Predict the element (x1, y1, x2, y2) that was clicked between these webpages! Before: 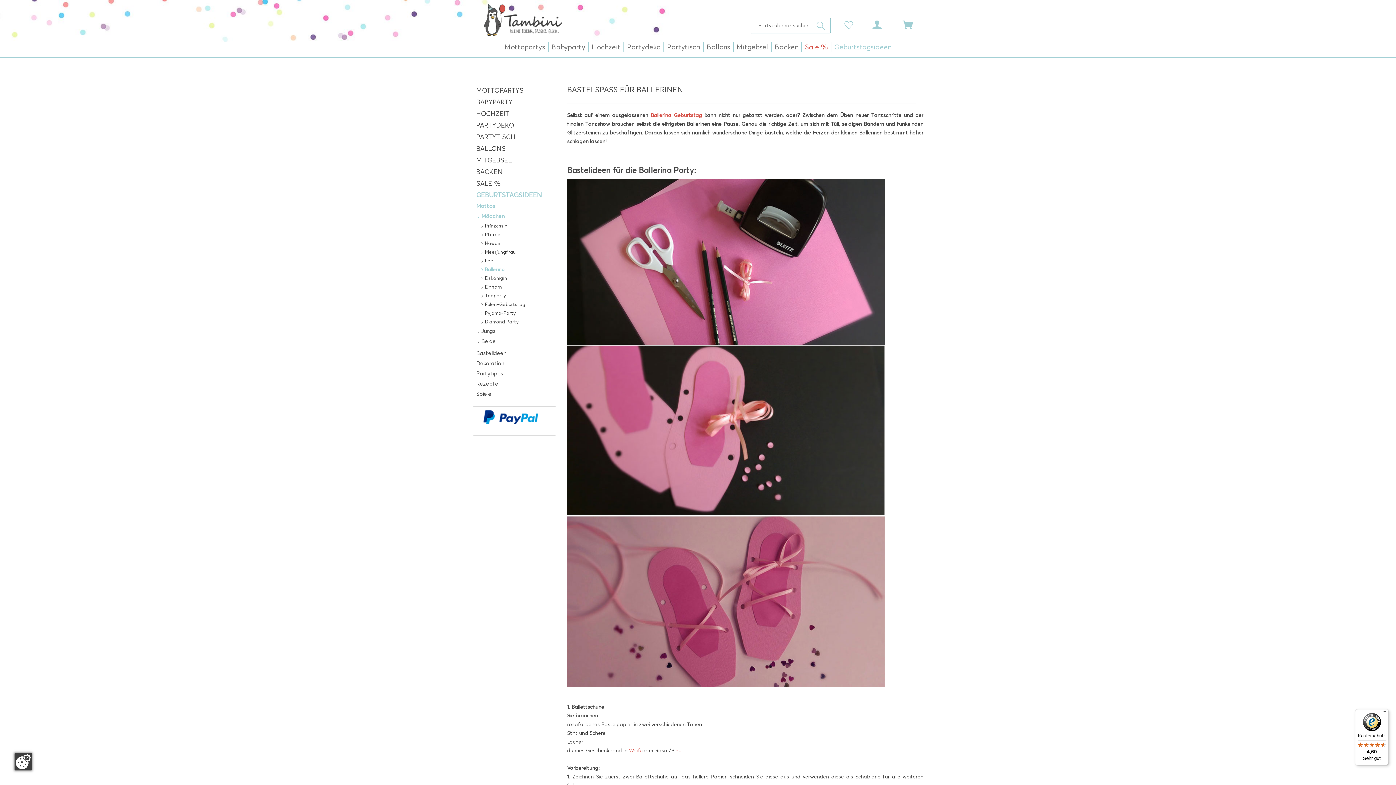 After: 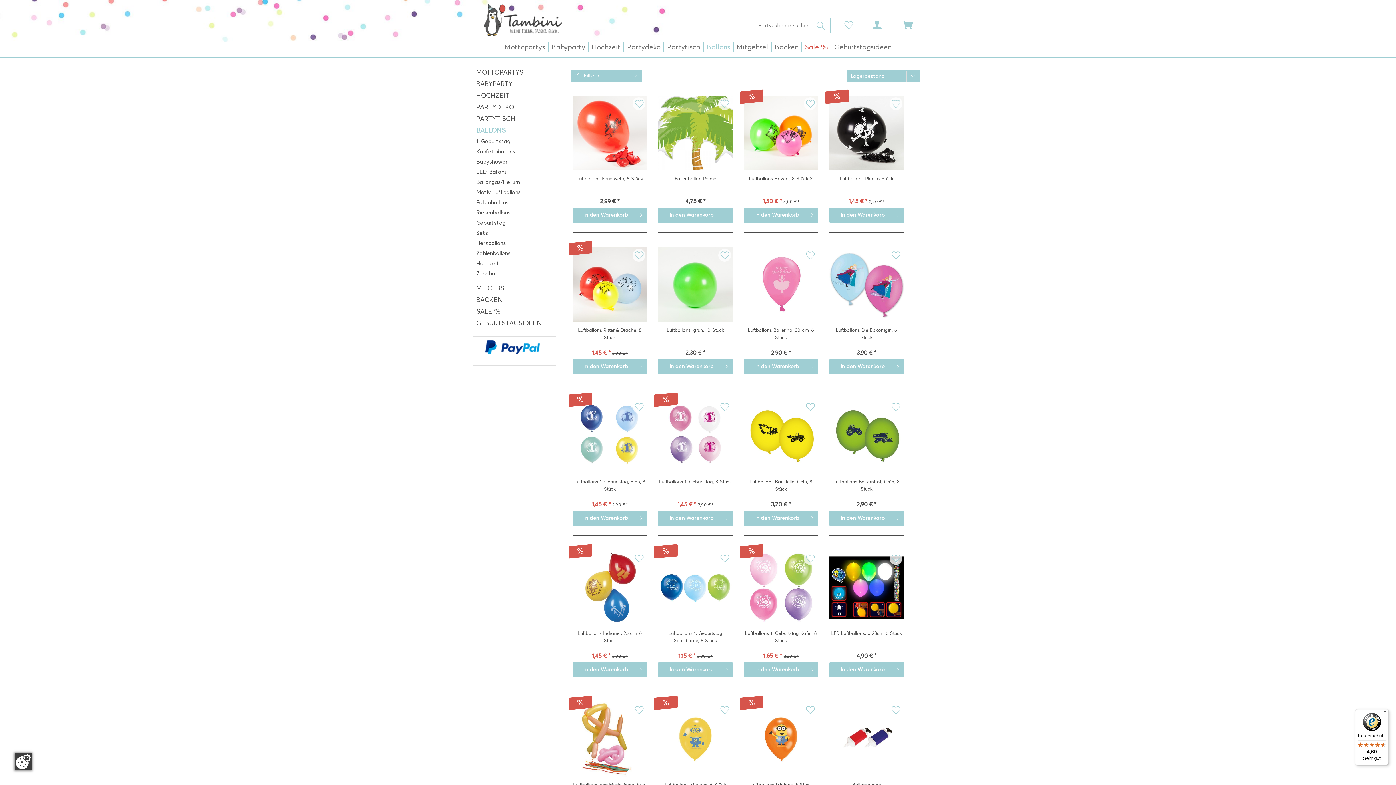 Action: label: BALLONS bbox: (476, 142, 552, 154)